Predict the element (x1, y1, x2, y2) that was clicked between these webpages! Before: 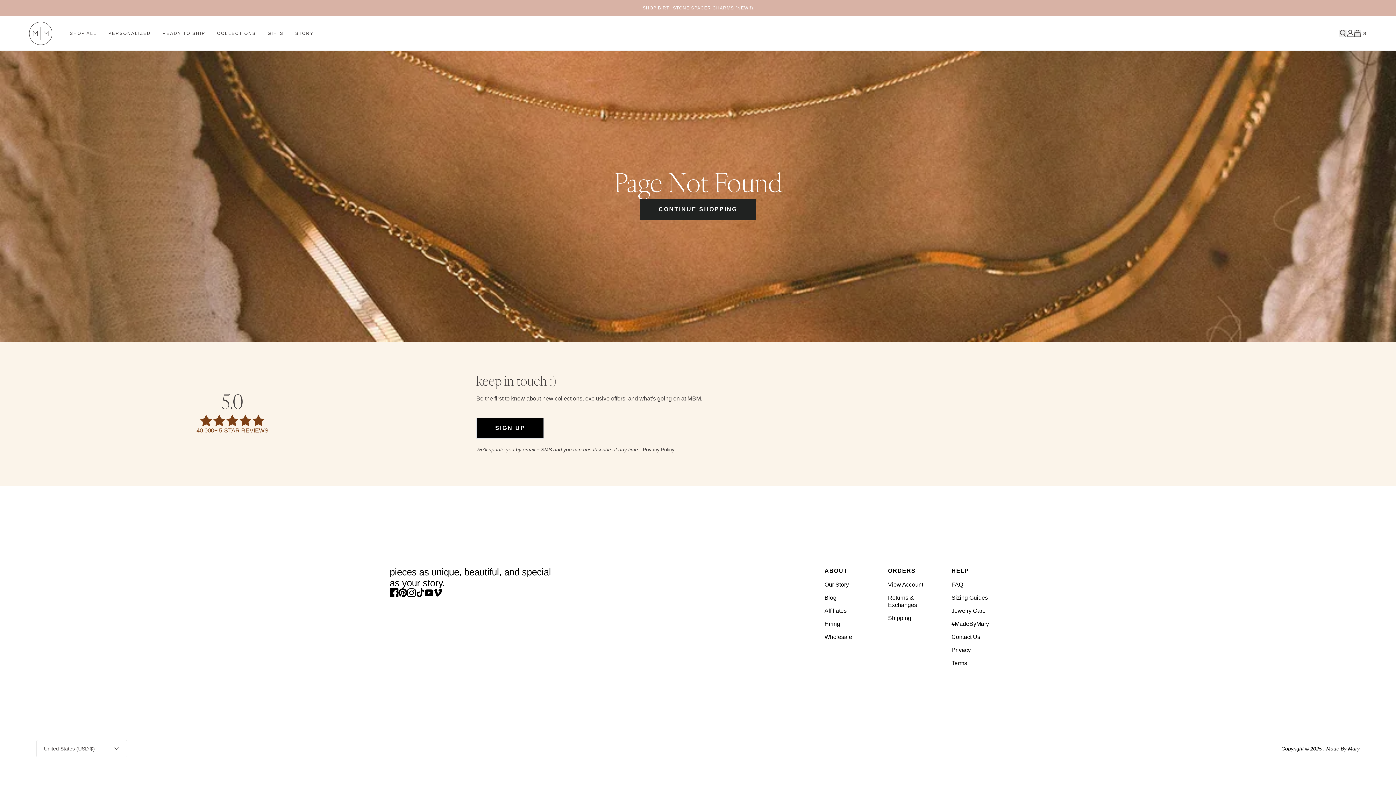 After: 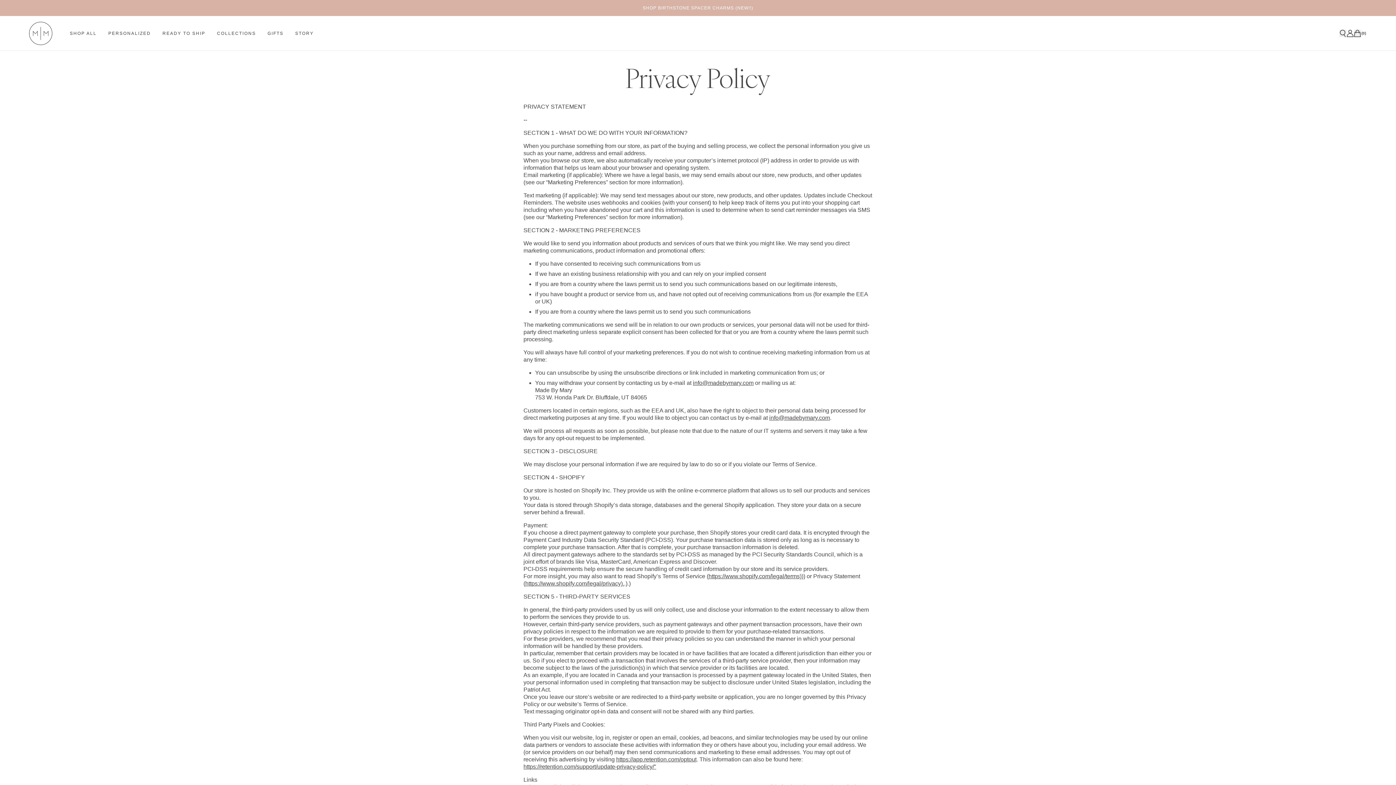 Action: label: Privacy bbox: (951, 647, 971, 653)